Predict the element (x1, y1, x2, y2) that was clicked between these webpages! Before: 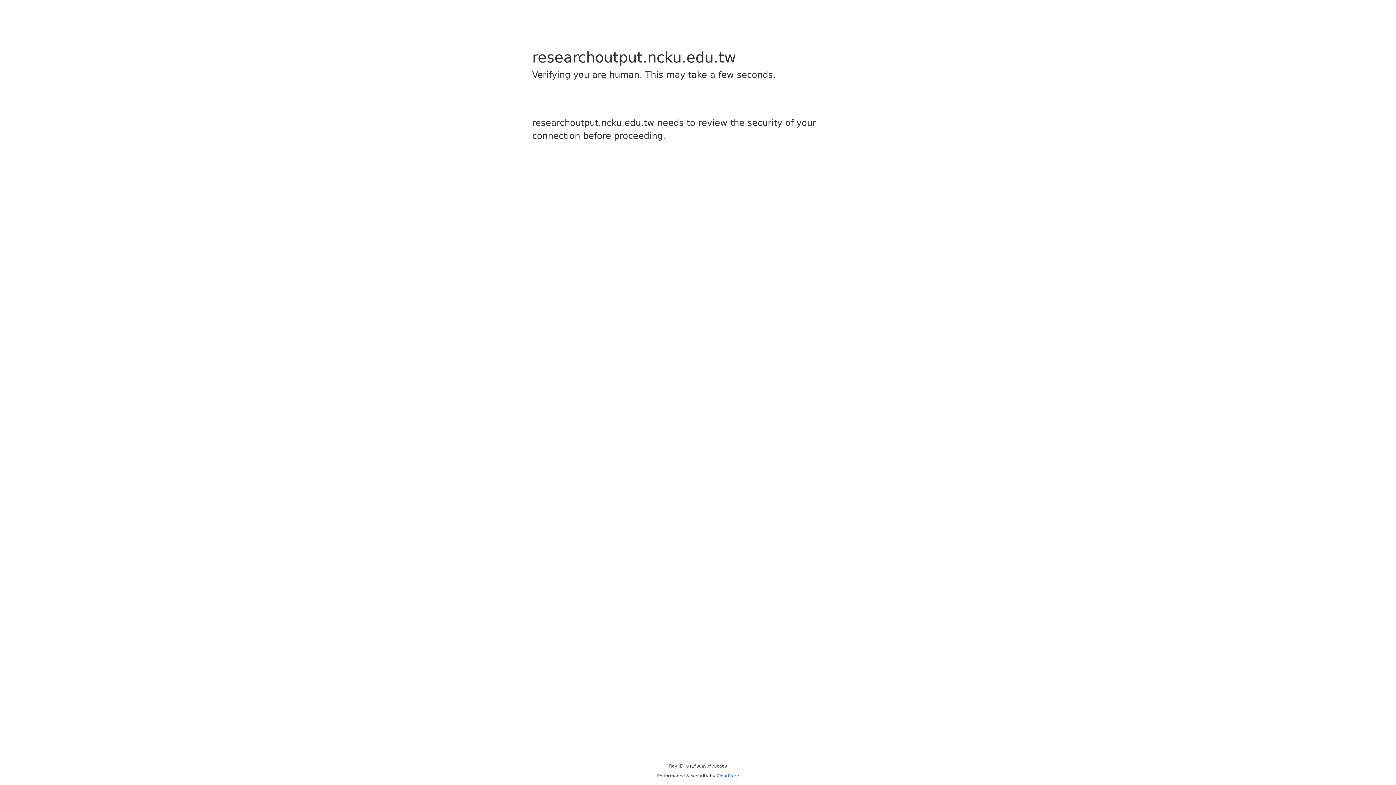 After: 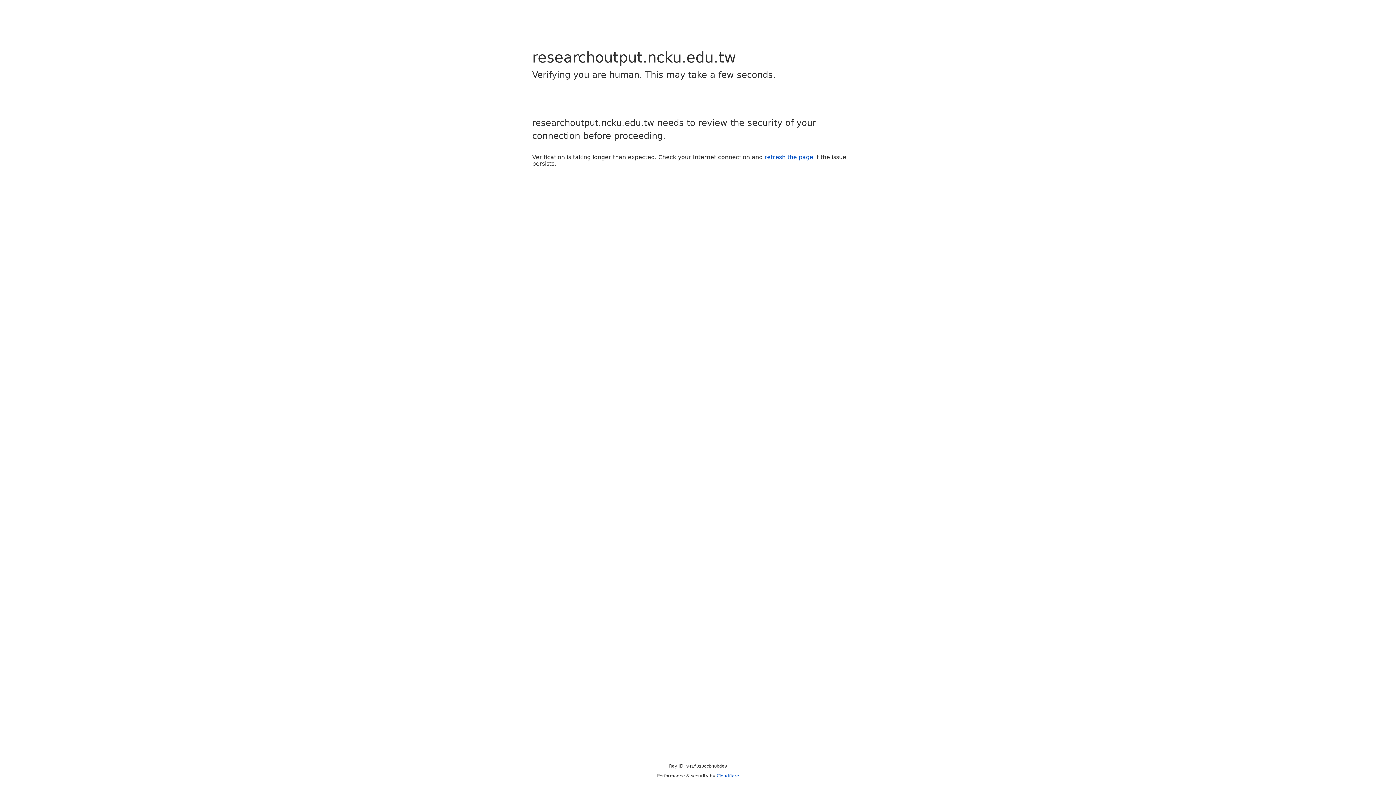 Action: label: Cloudflare bbox: (716, 773, 739, 778)